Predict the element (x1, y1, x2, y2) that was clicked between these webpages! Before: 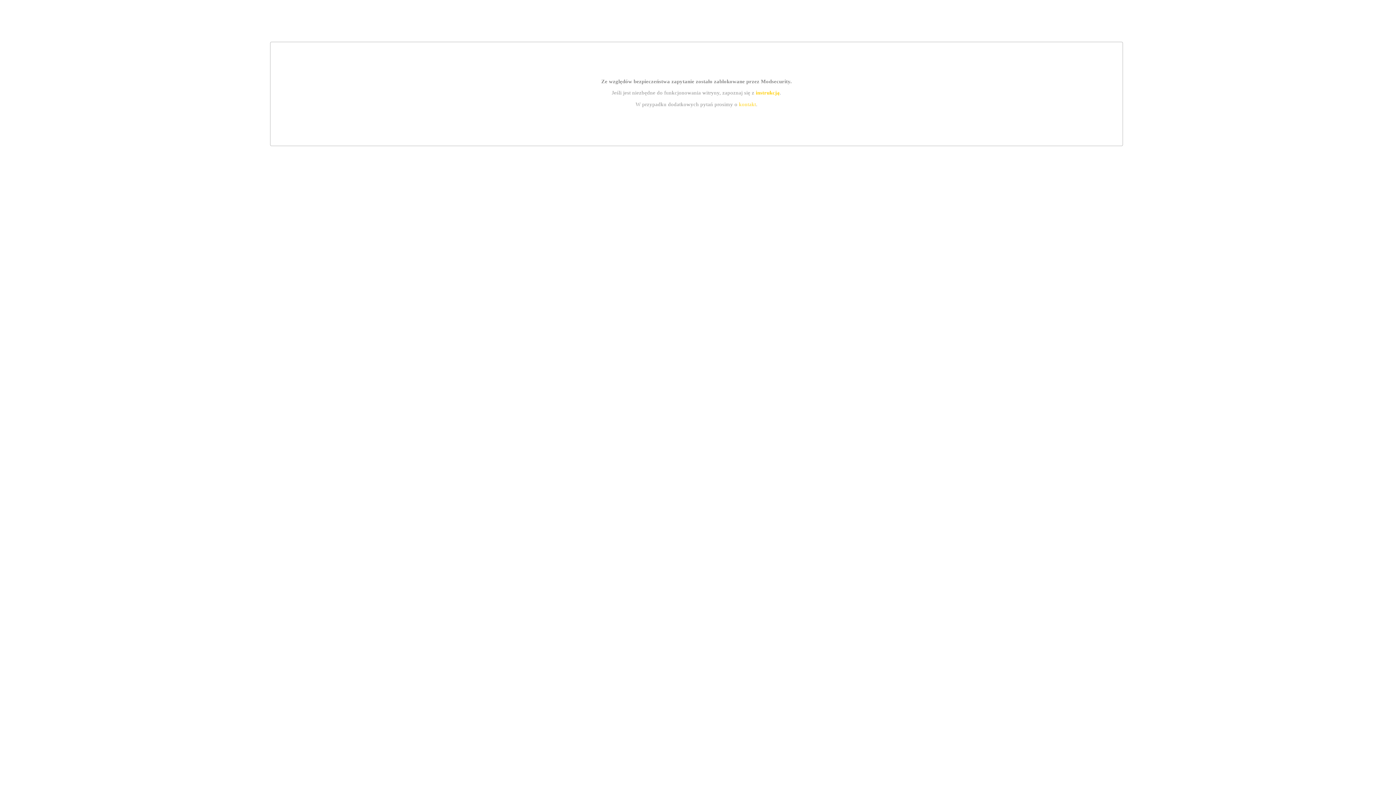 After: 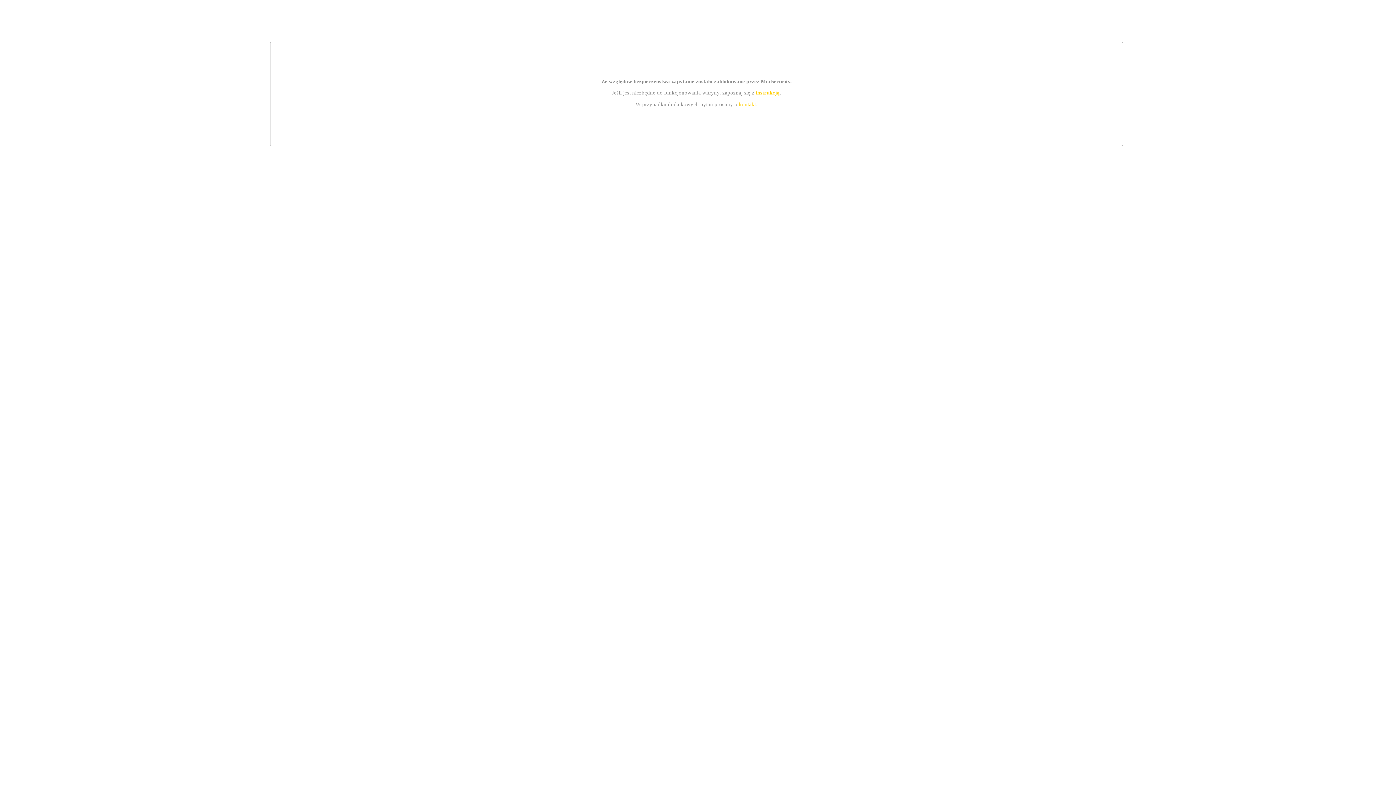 Action: bbox: (755, 89, 779, 95) label: instrukcją